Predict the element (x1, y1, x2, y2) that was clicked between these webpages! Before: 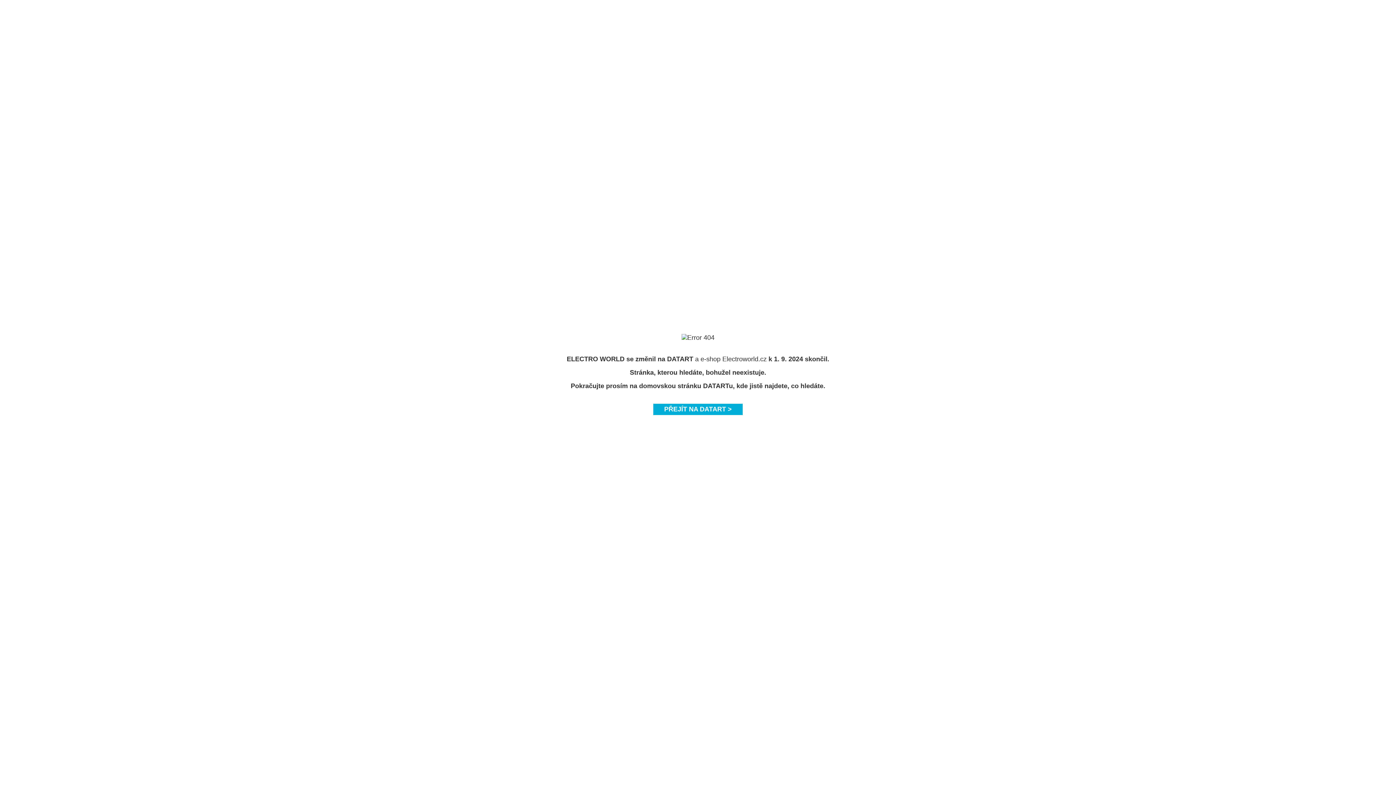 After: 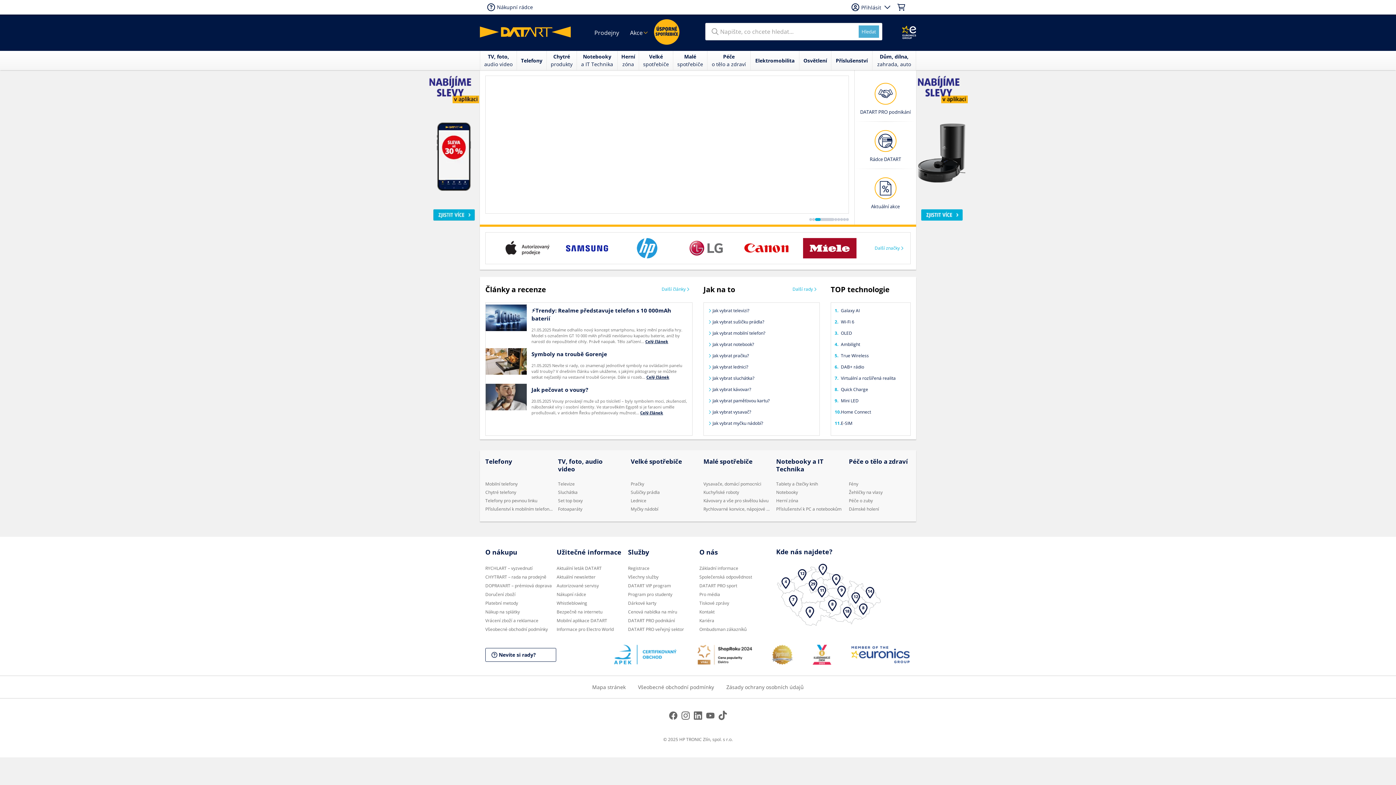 Action: label: PŘEJÍT NA DATART > bbox: (653, 403, 742, 415)